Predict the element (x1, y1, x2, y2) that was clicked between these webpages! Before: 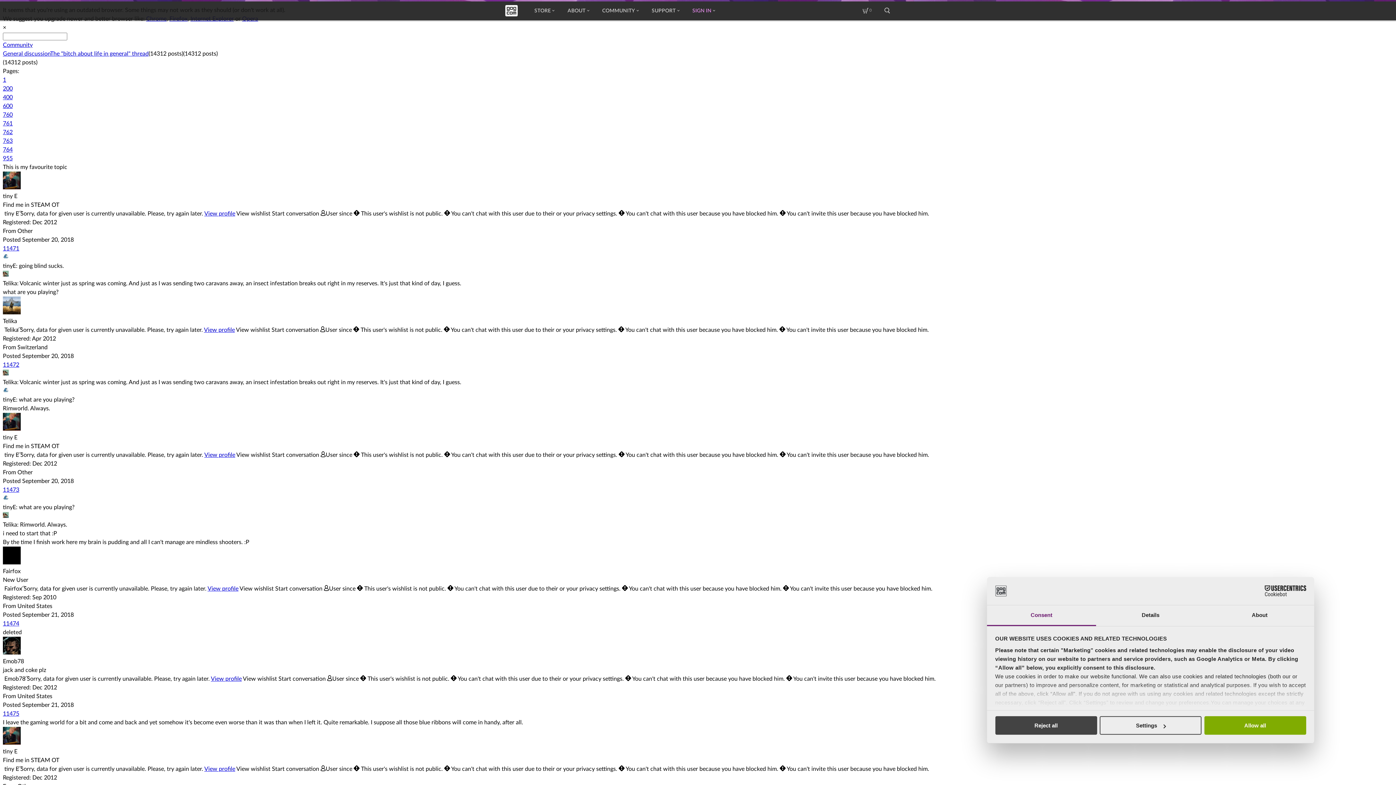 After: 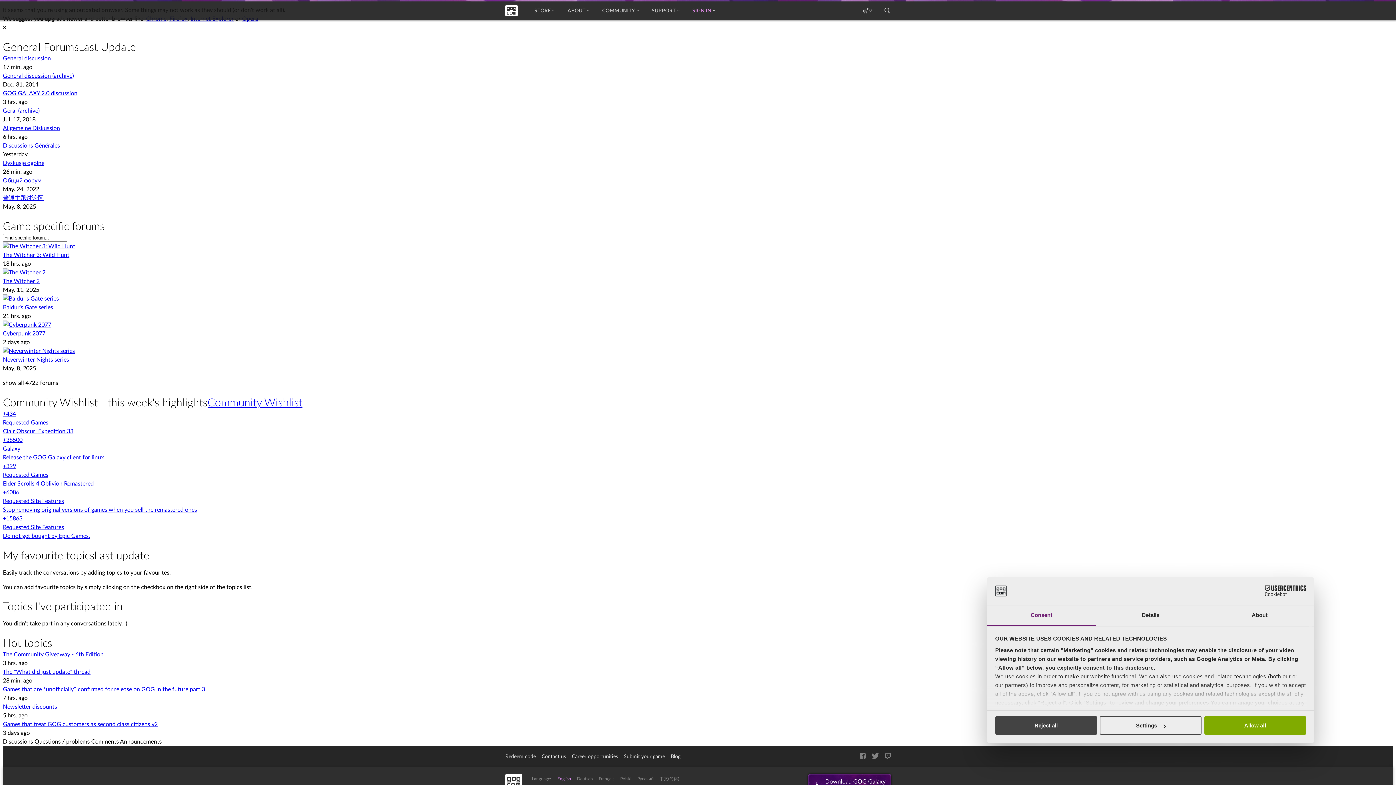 Action: bbox: (2, 42, 32, 48) label: Community